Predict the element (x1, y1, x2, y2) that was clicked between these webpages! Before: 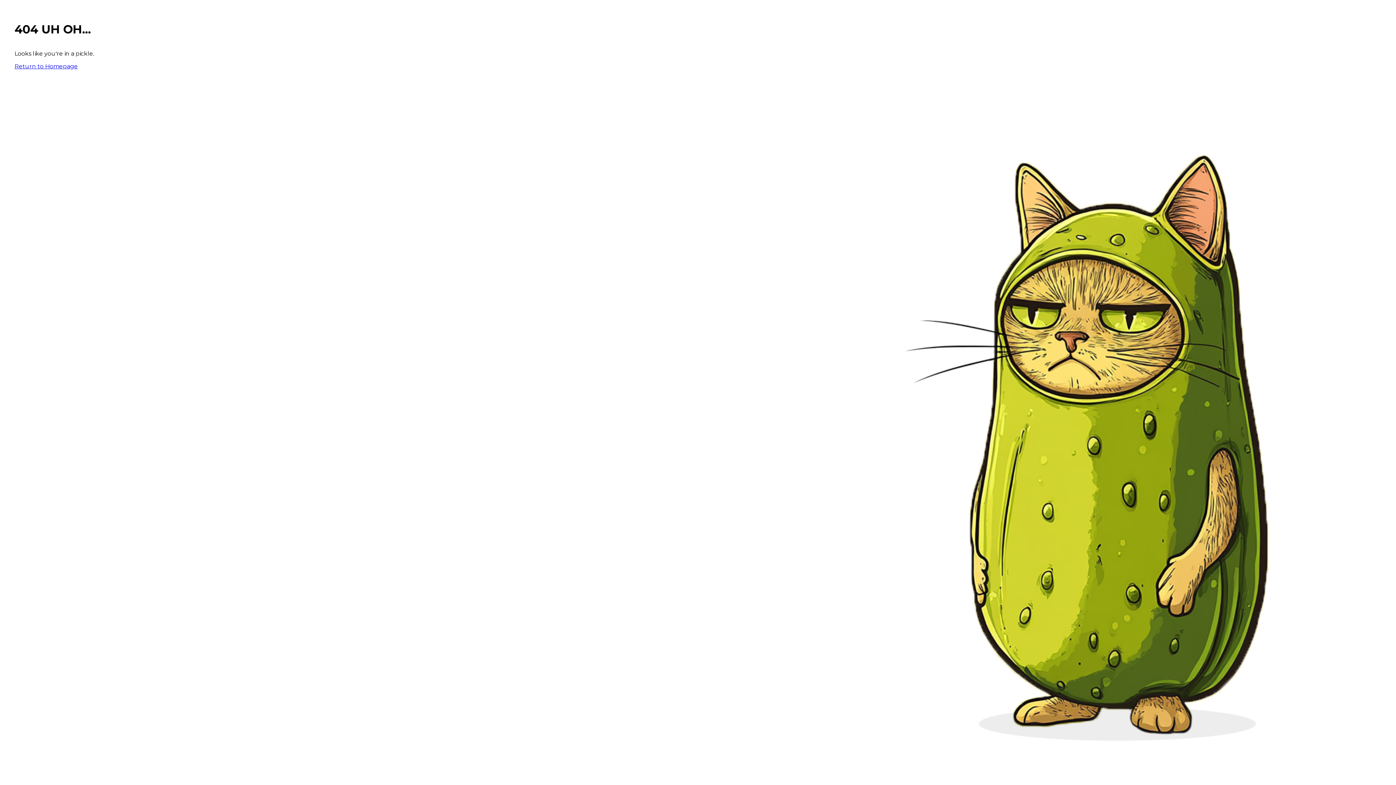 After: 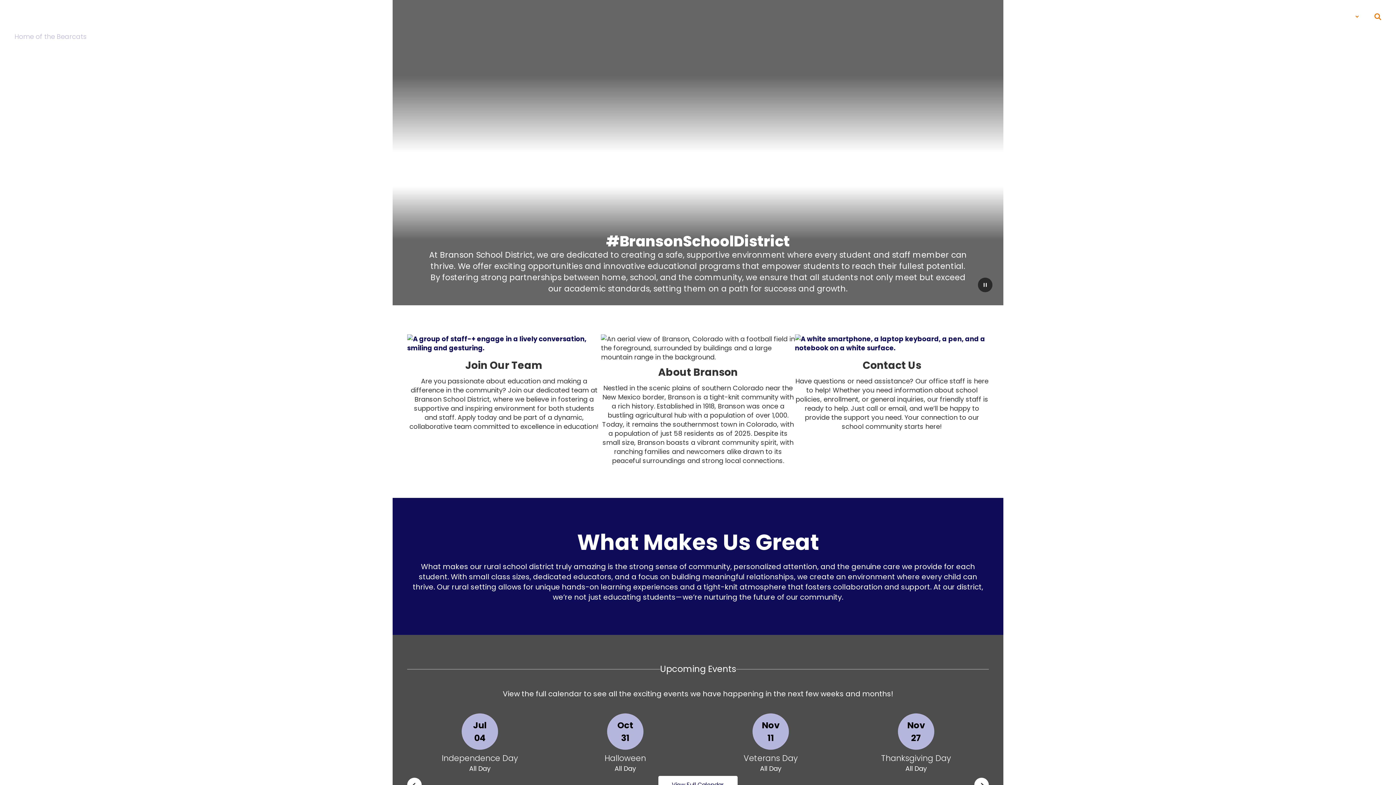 Action: bbox: (14, 62, 77, 69) label: Return to Homepage